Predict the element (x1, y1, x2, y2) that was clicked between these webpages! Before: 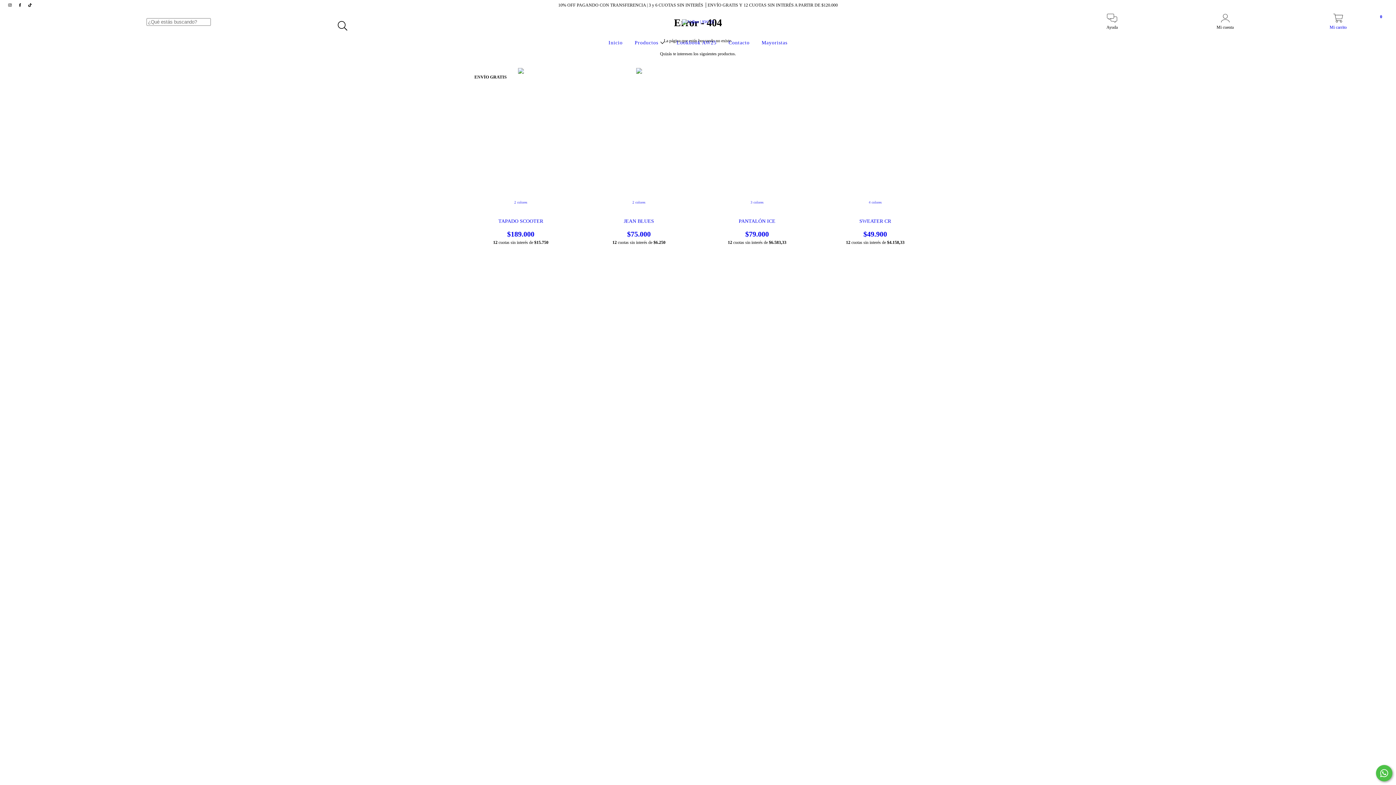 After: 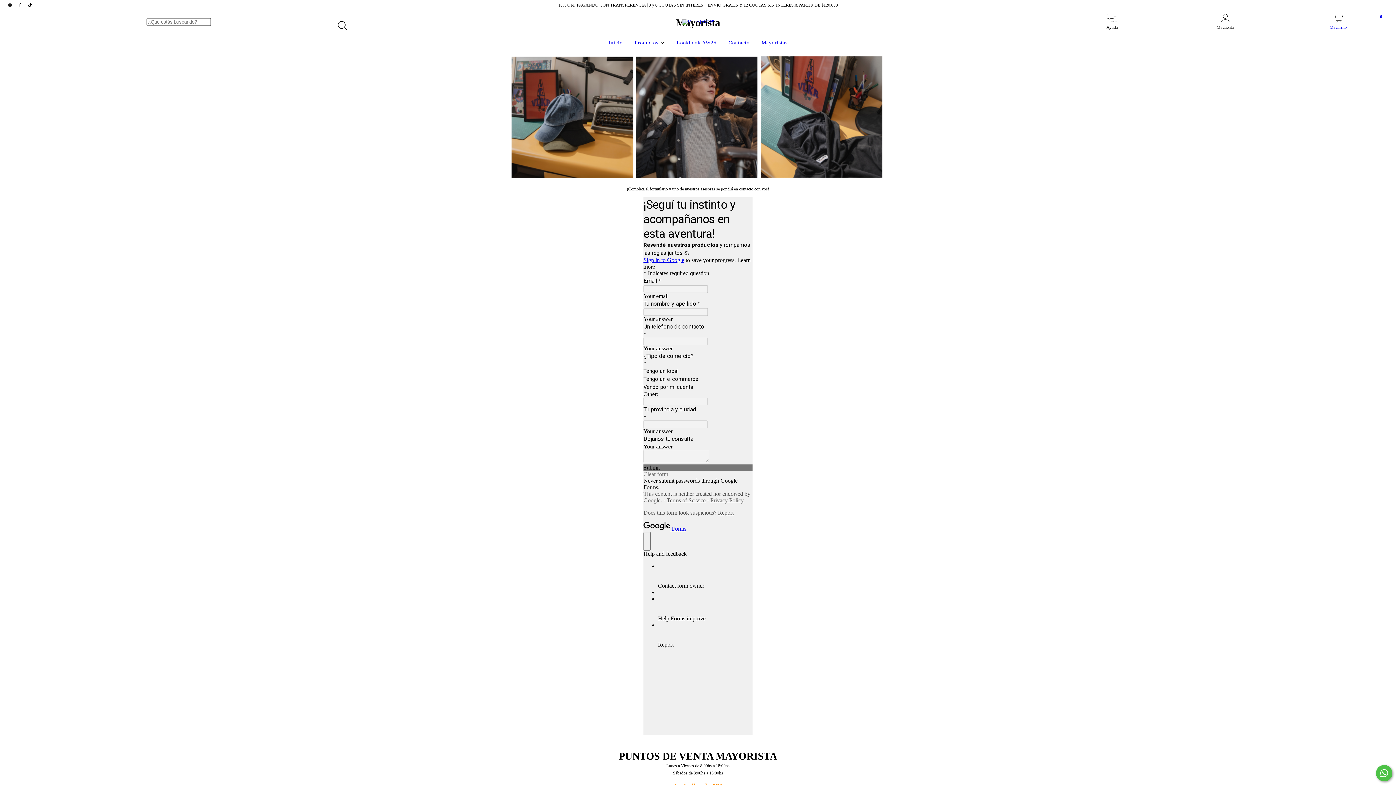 Action: label: Mayoristas bbox: (760, 40, 789, 45)